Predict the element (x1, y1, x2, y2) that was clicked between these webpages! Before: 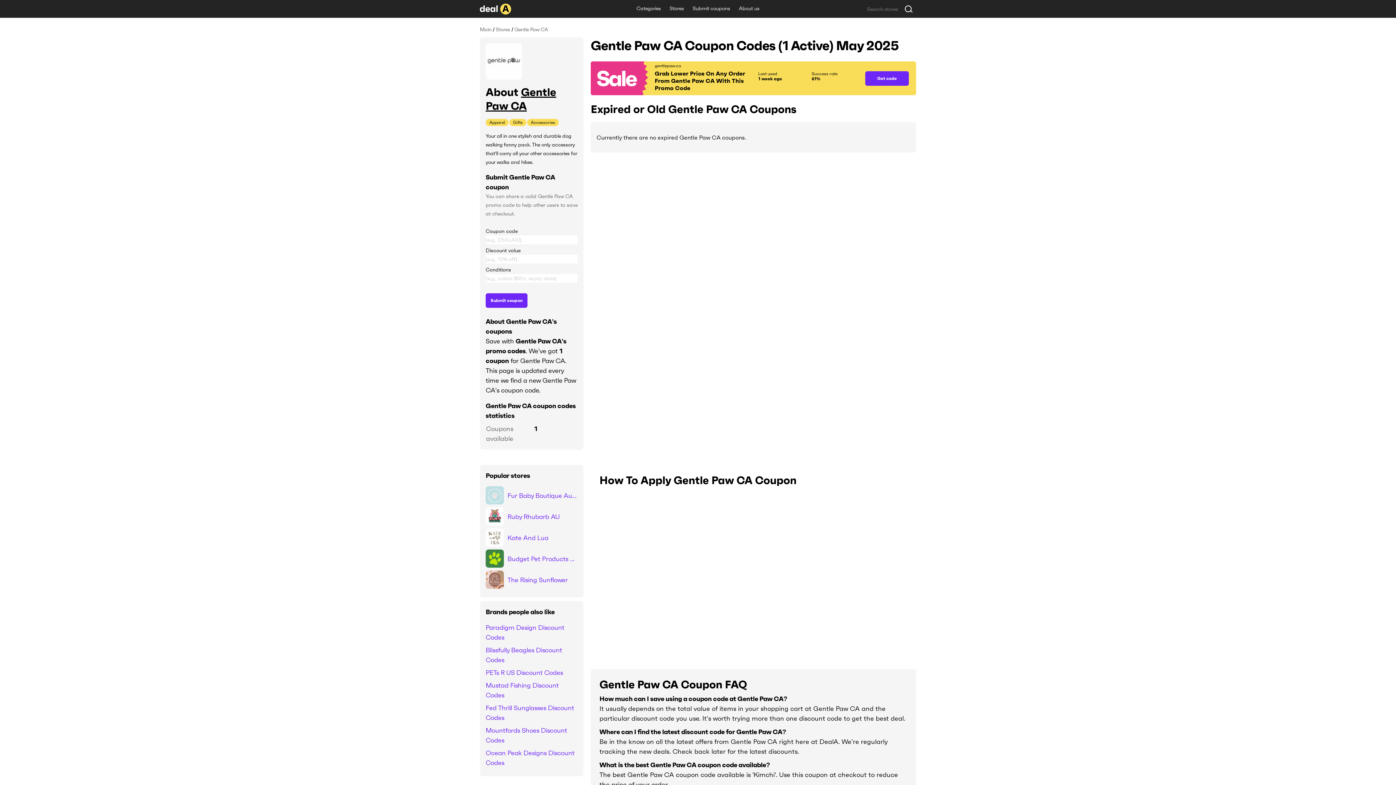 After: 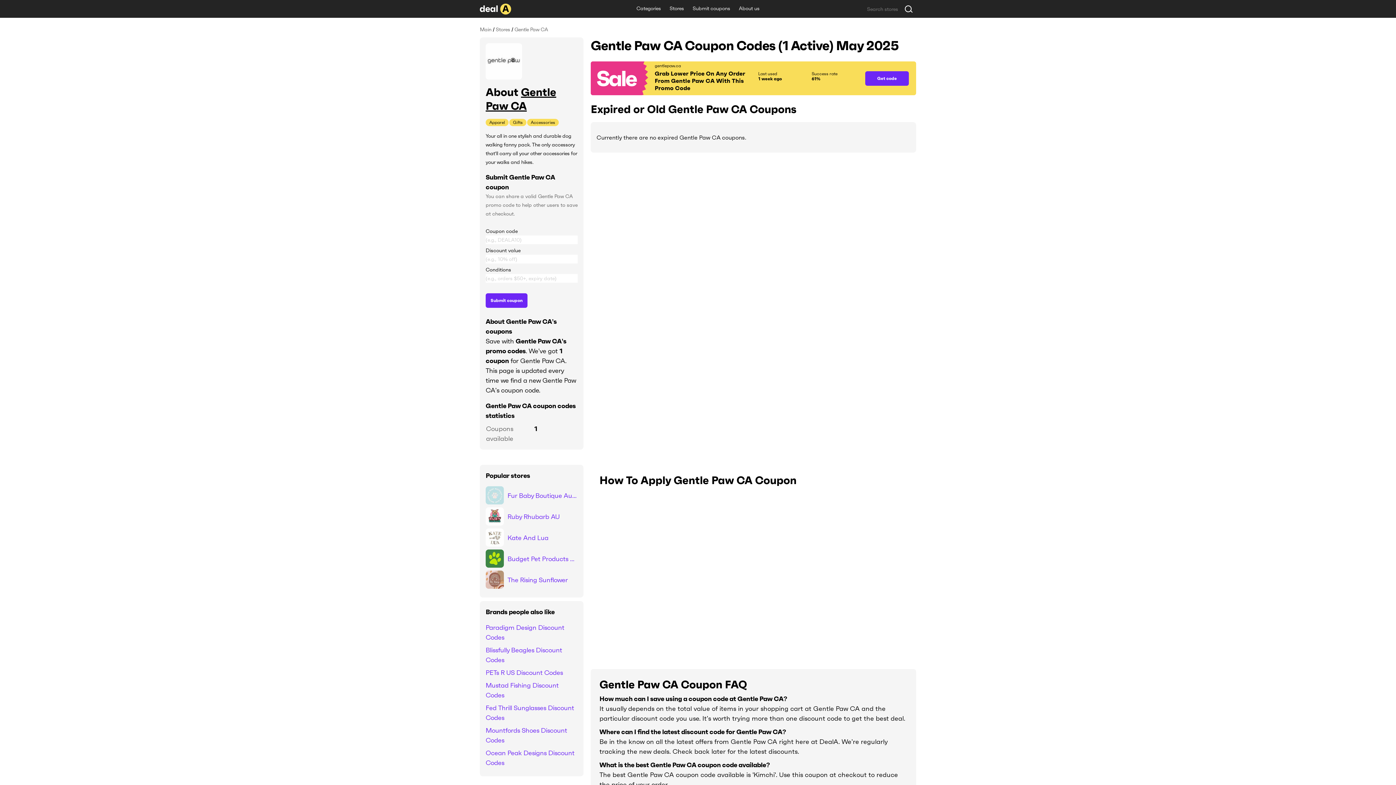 Action: bbox: (485, 85, 556, 112) label: Gentle Paw CA